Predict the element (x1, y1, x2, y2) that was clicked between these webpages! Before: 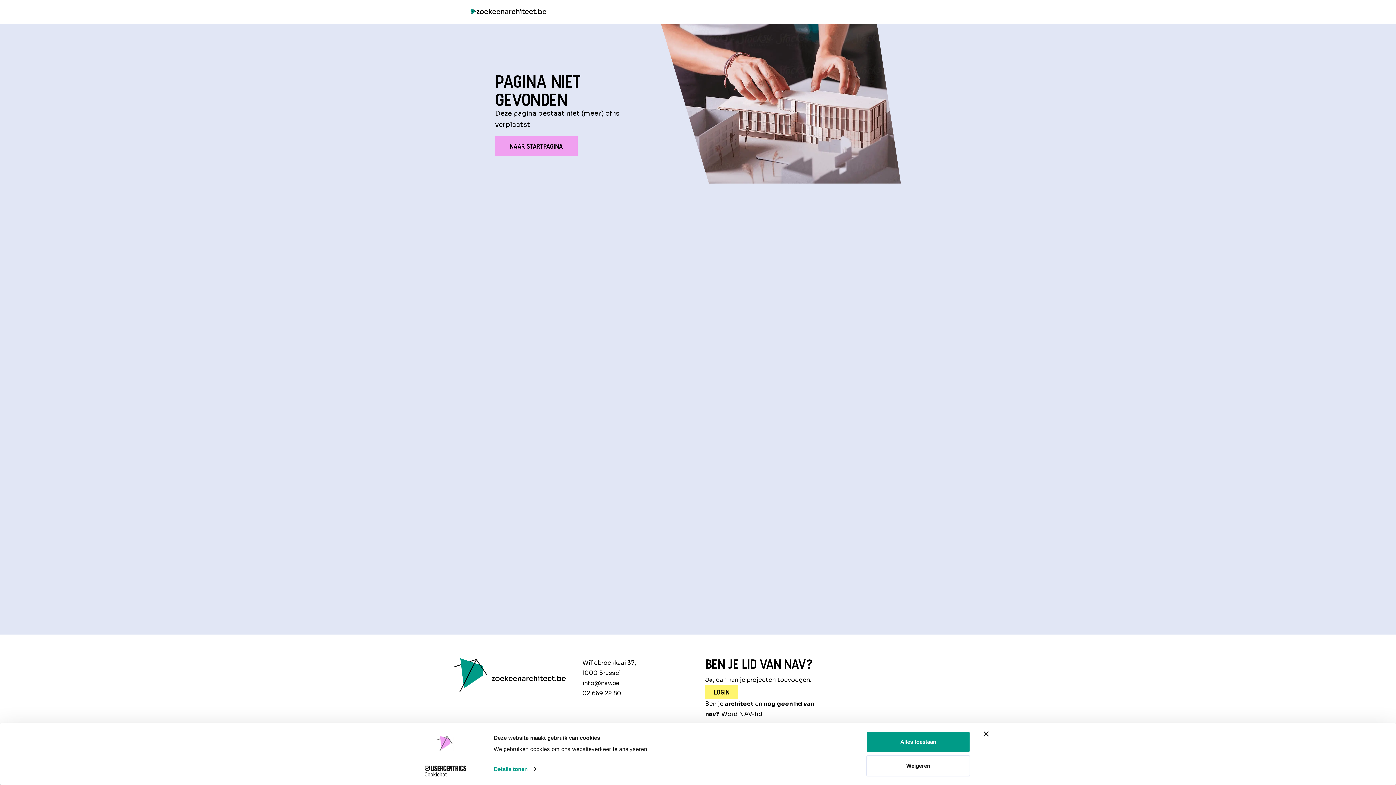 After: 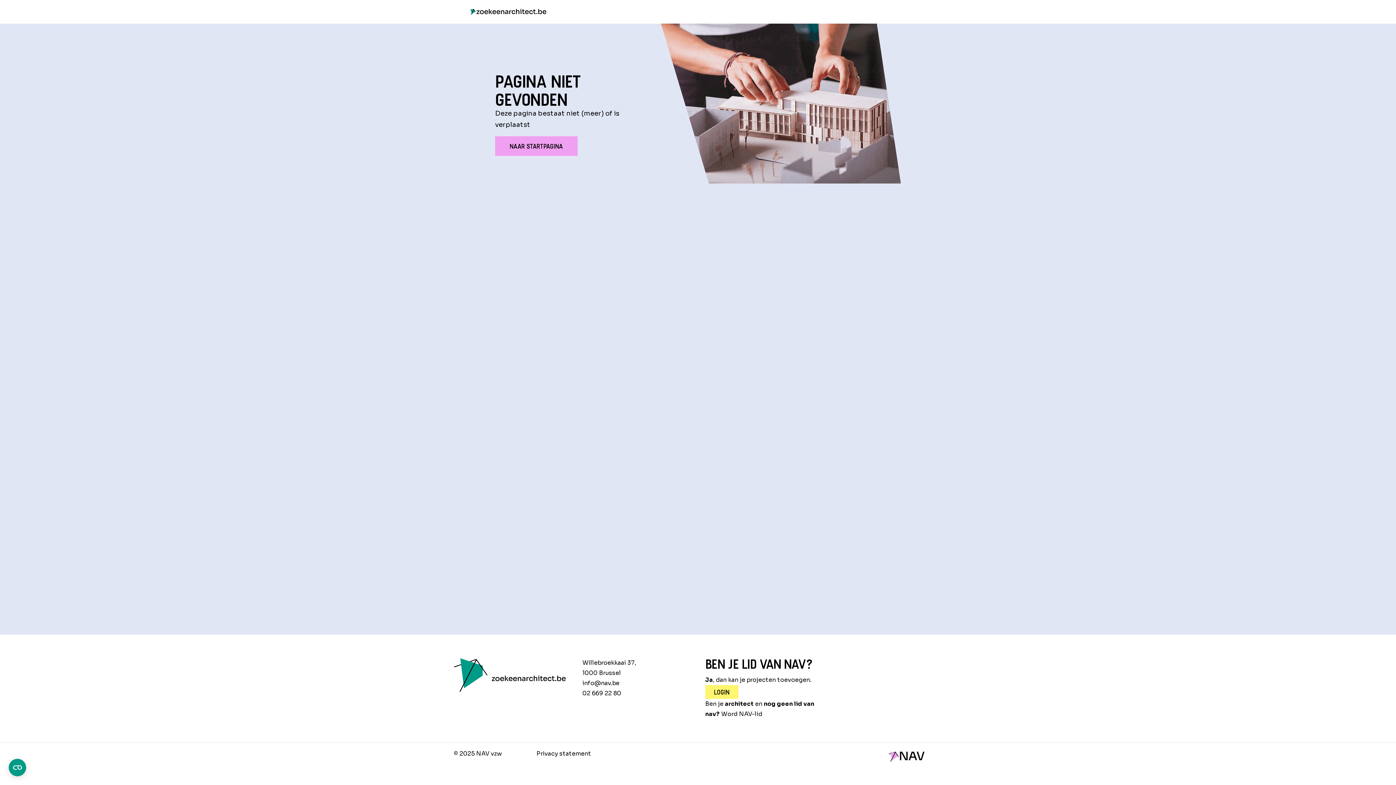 Action: bbox: (866, 755, 970, 776) label: Weigeren